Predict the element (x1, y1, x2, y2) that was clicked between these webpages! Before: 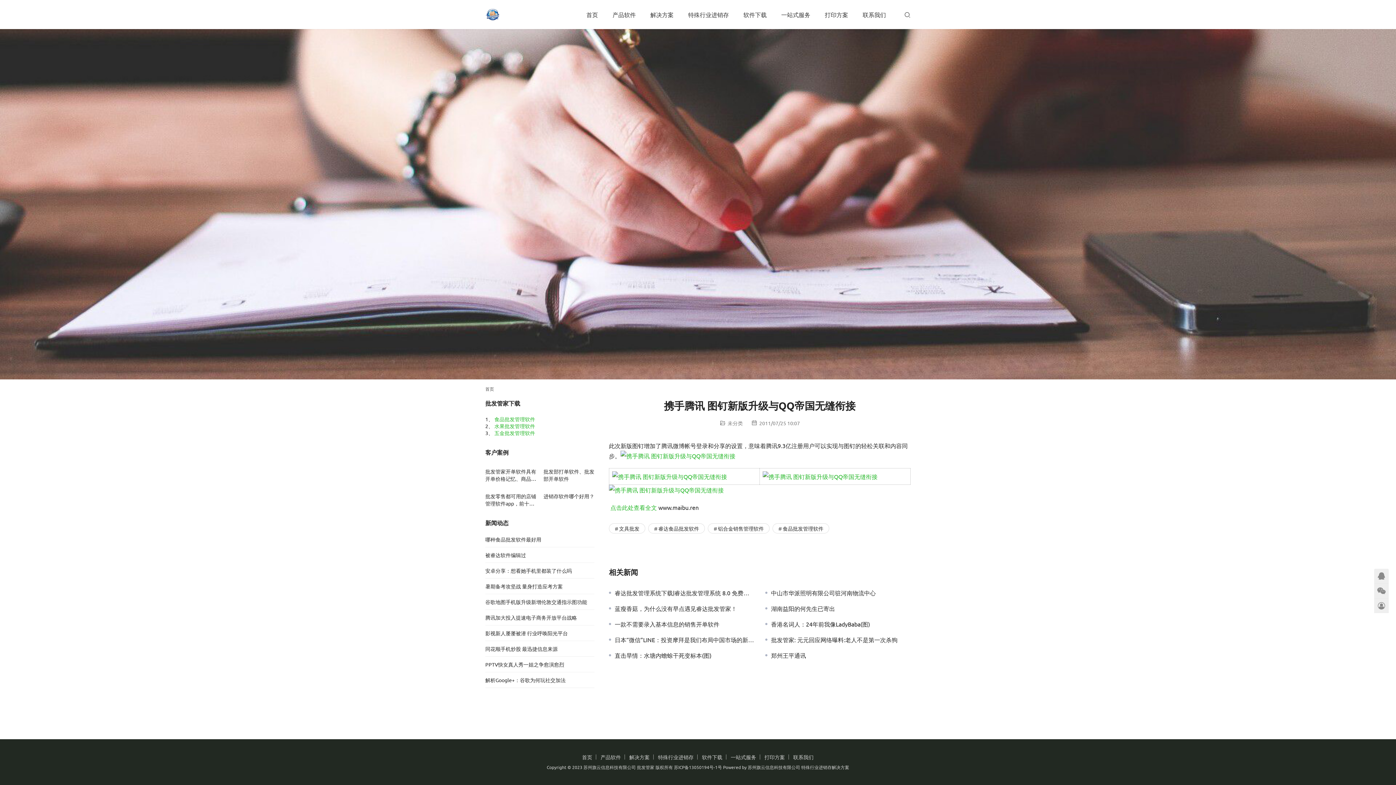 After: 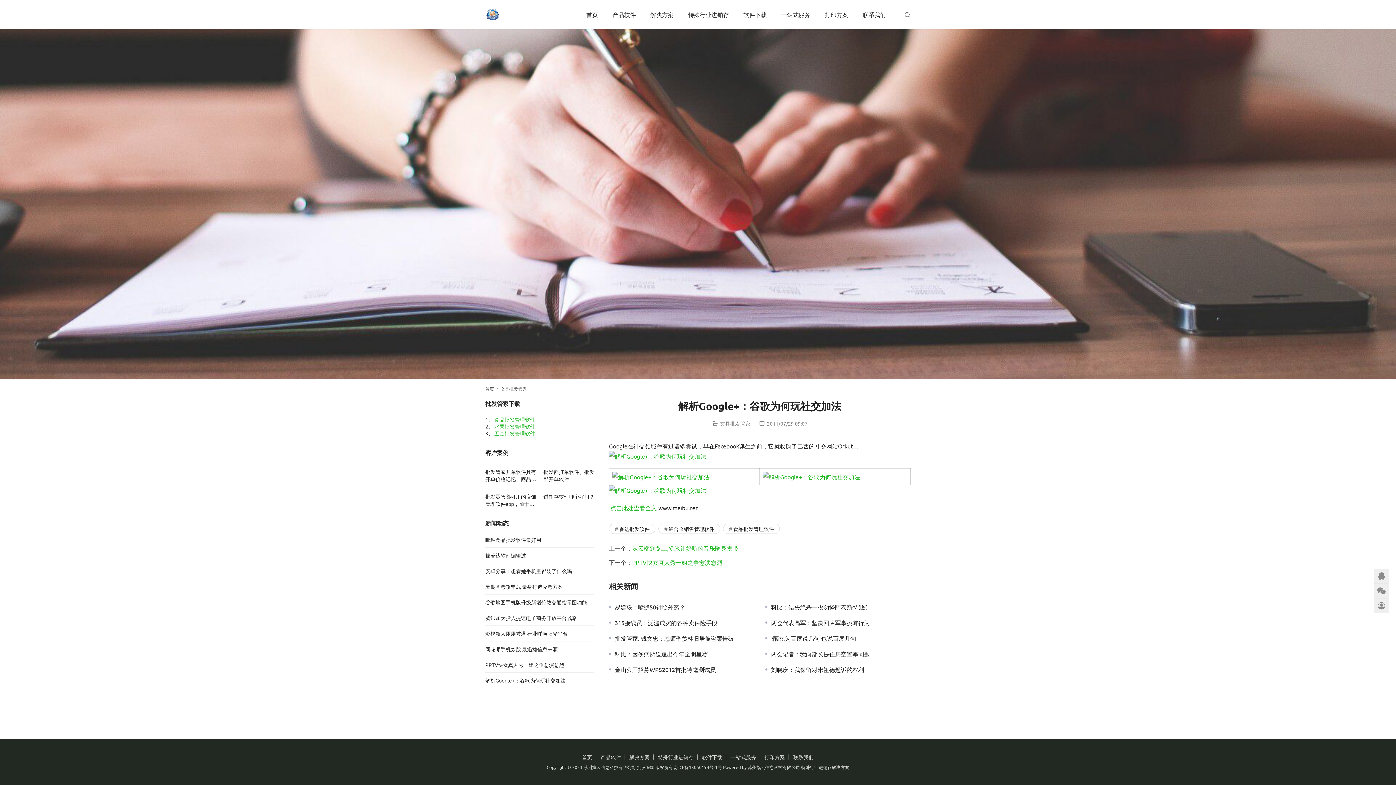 Action: label: 解析Google+：谷歌为何玩社交加法 bbox: (485, 677, 565, 683)